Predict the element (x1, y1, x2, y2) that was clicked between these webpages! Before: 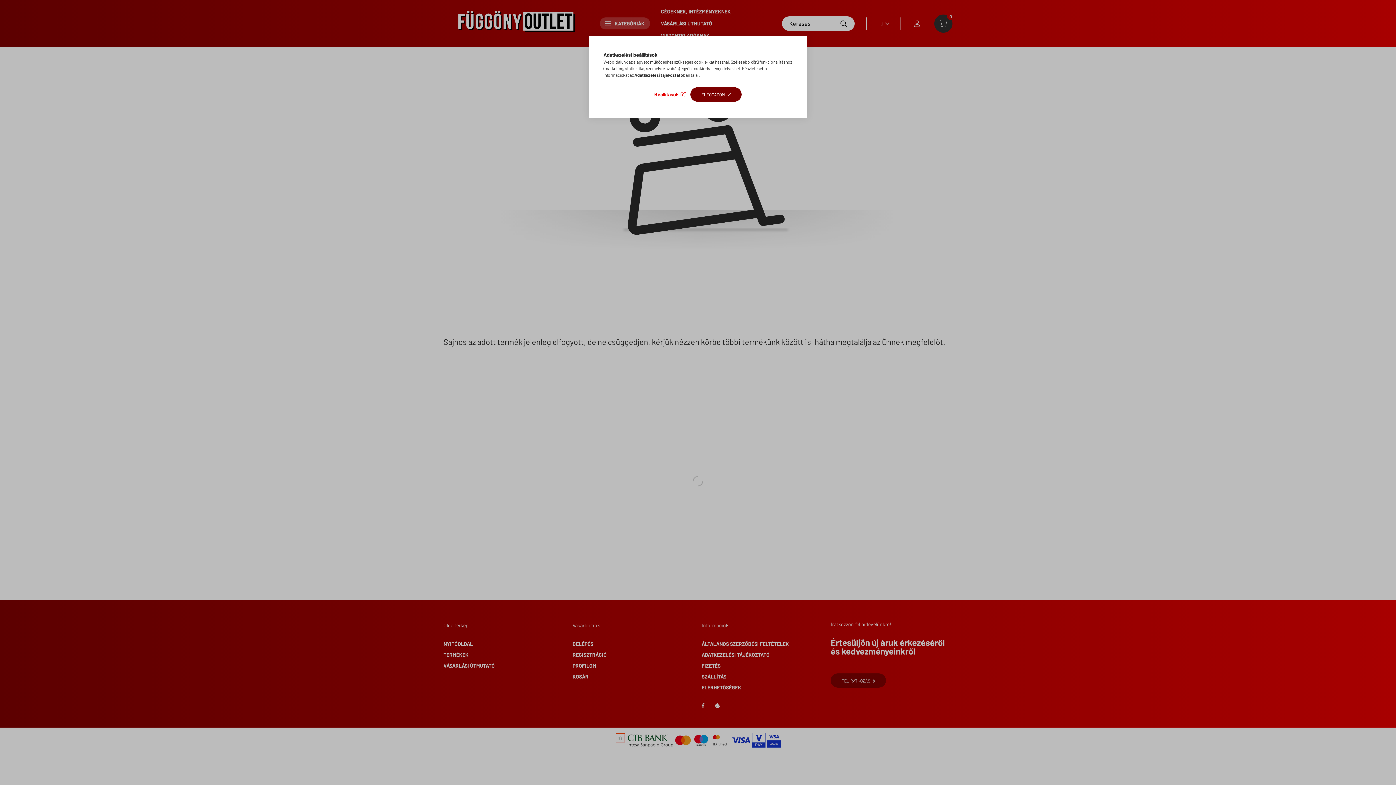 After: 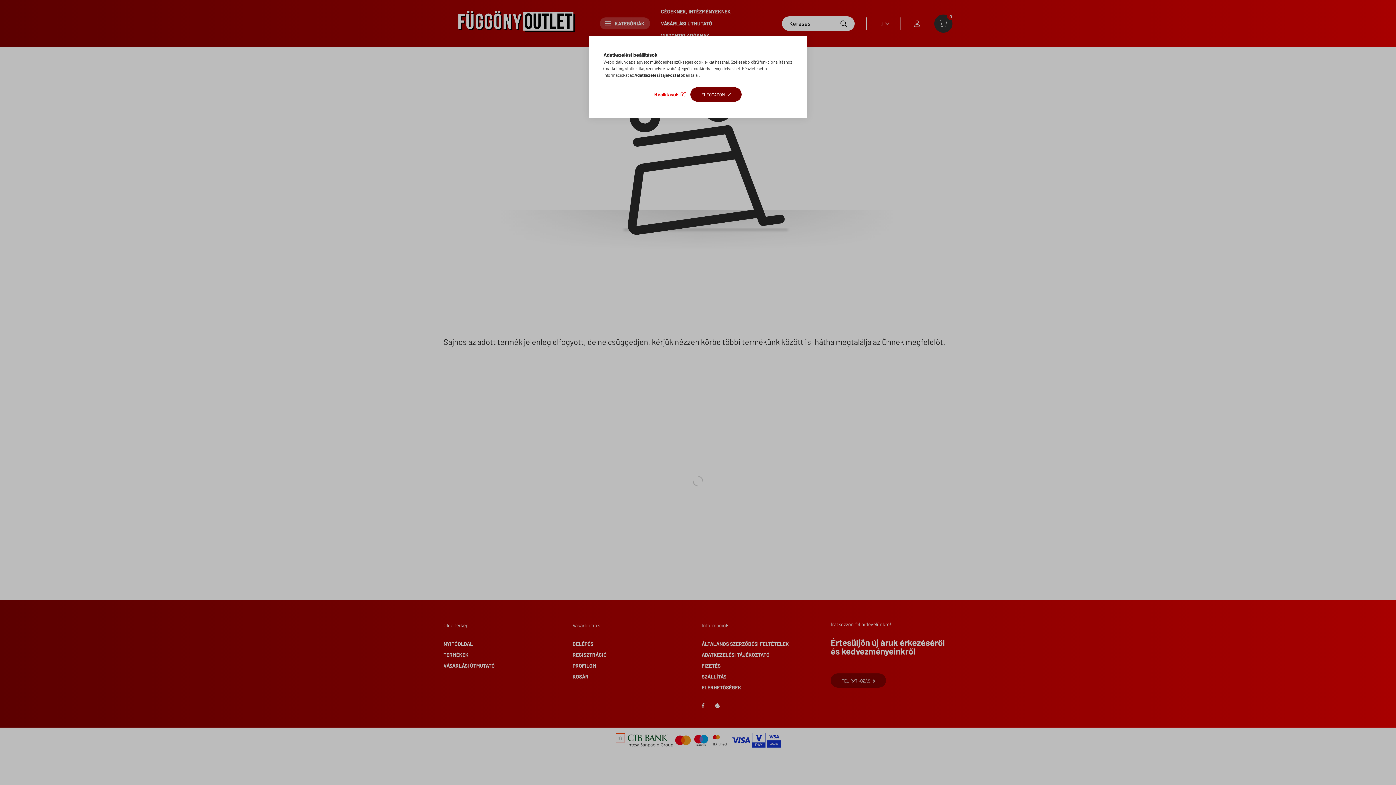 Action: bbox: (634, 72, 683, 77) label: Adatkezelési tájékoztató